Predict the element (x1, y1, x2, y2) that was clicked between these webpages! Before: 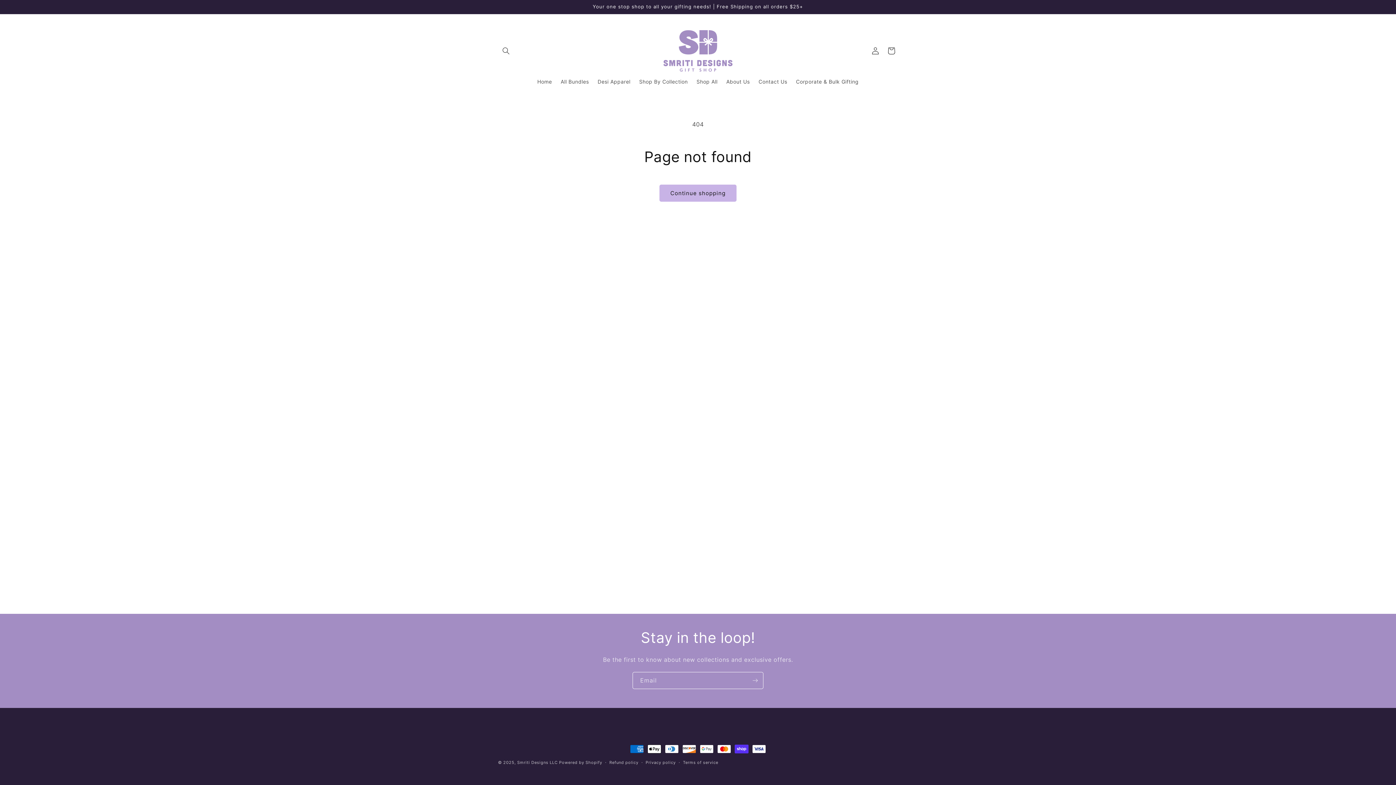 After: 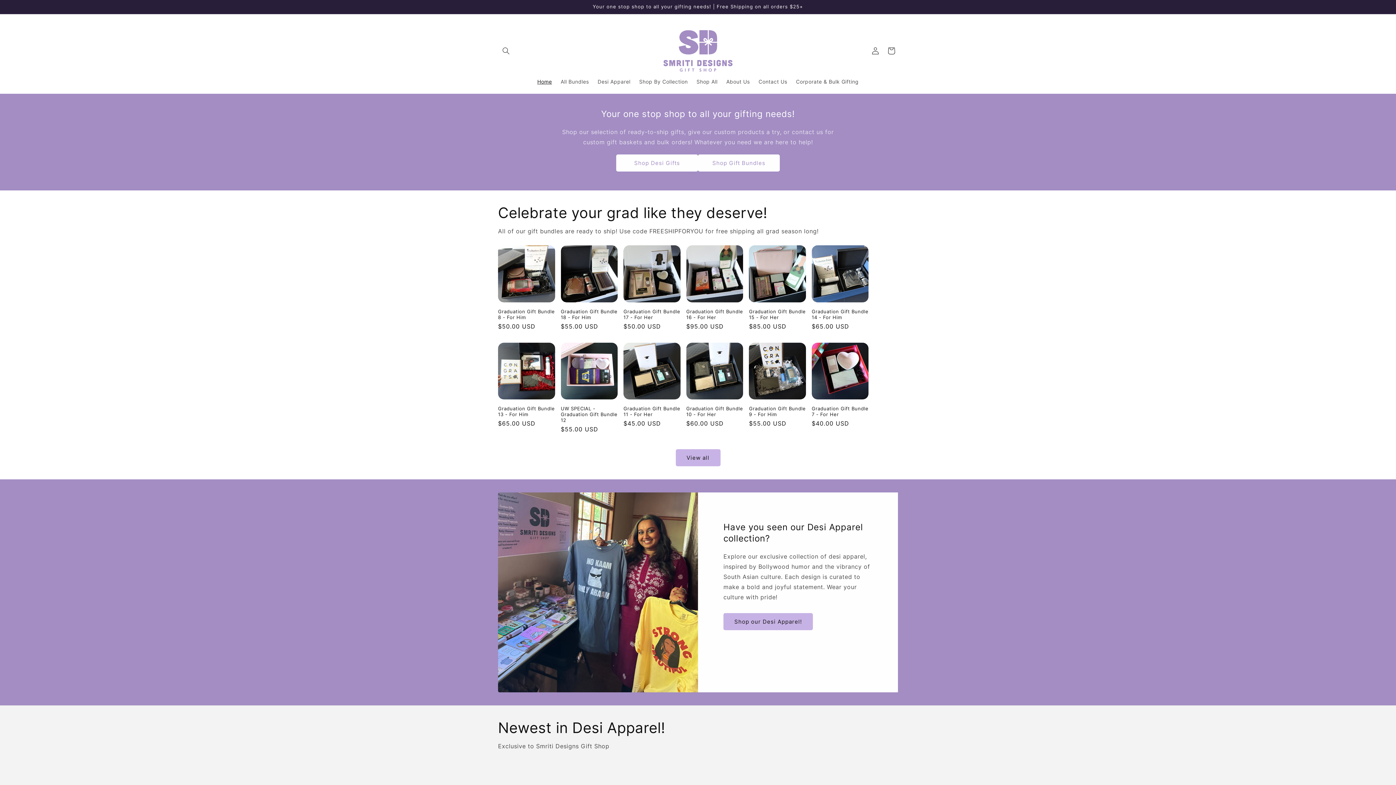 Action: bbox: (533, 74, 556, 89) label: Home